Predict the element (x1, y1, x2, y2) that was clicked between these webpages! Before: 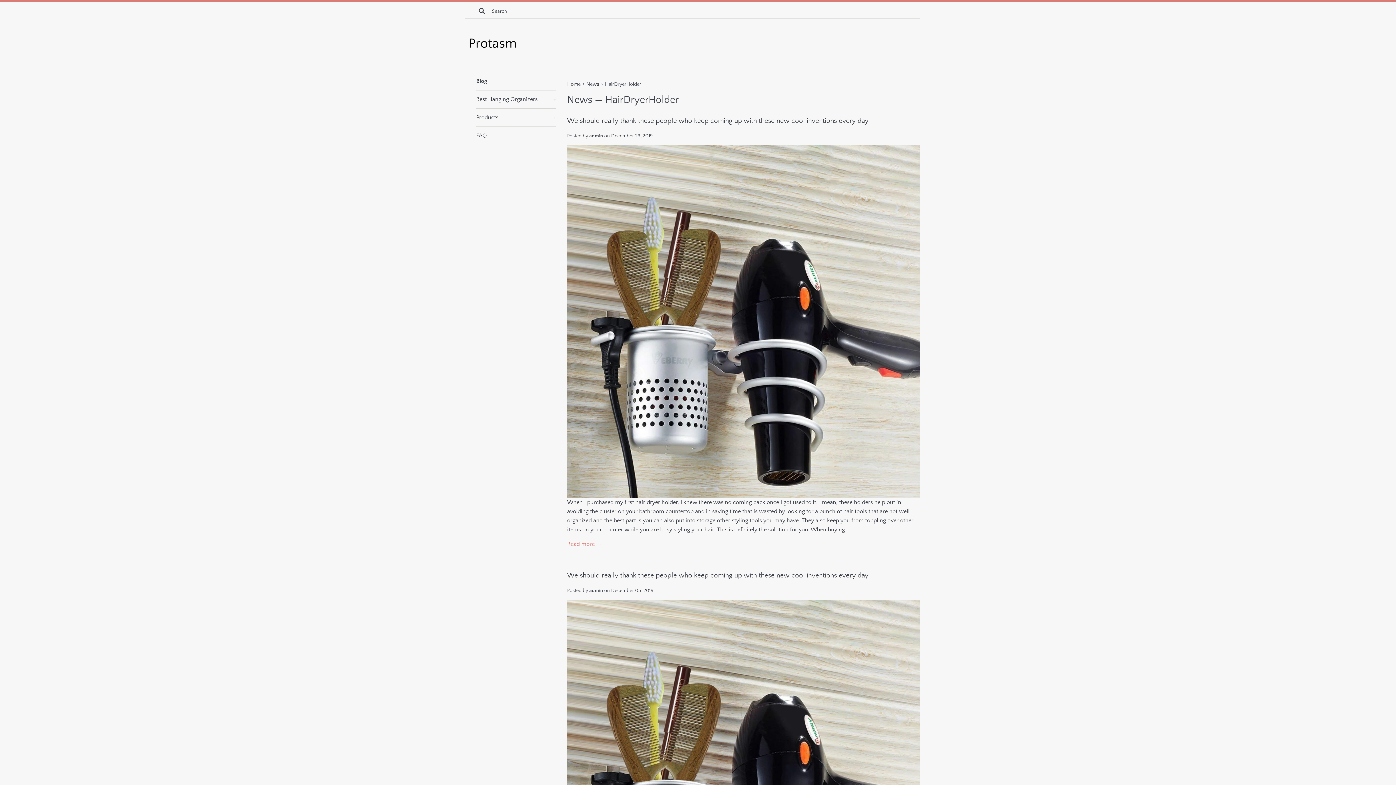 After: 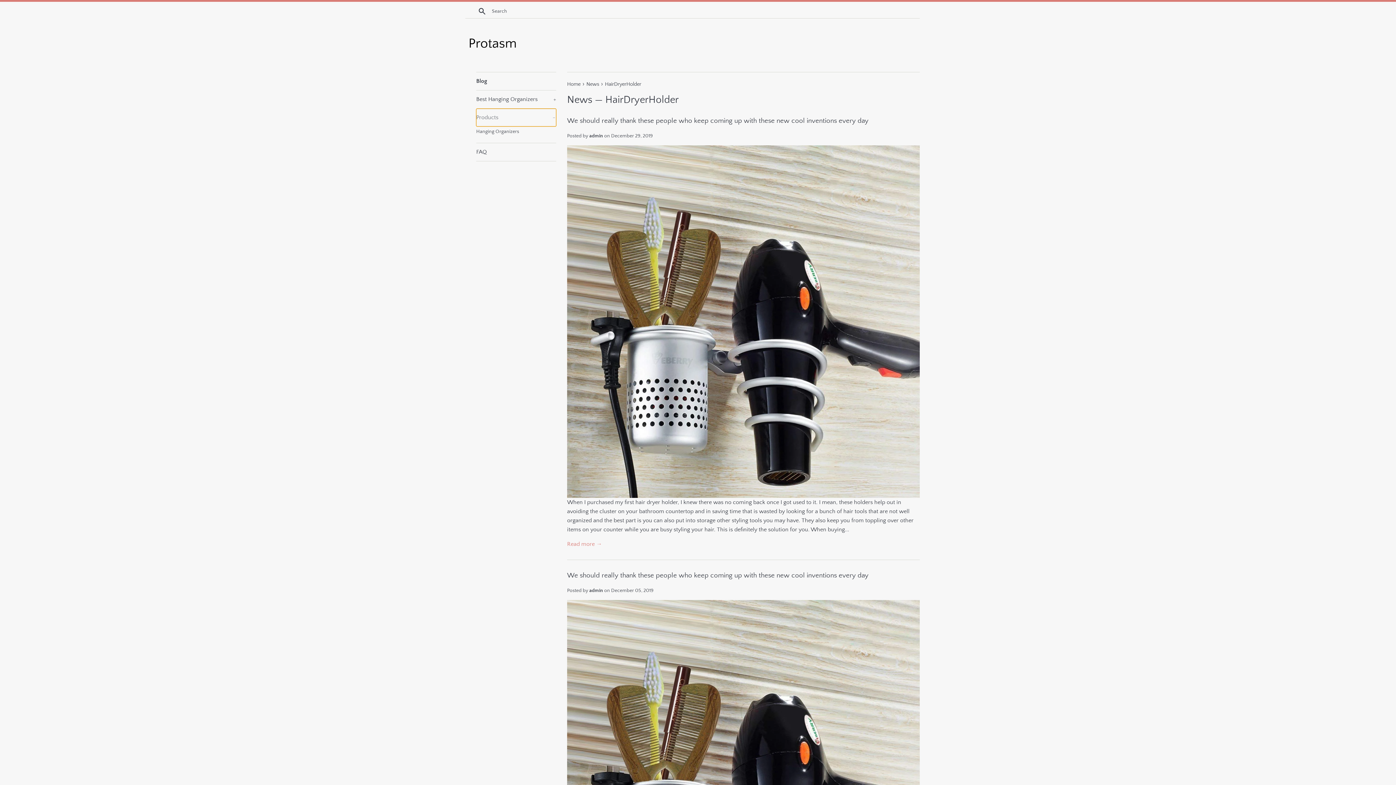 Action: bbox: (476, 108, 556, 126) label: Products
+